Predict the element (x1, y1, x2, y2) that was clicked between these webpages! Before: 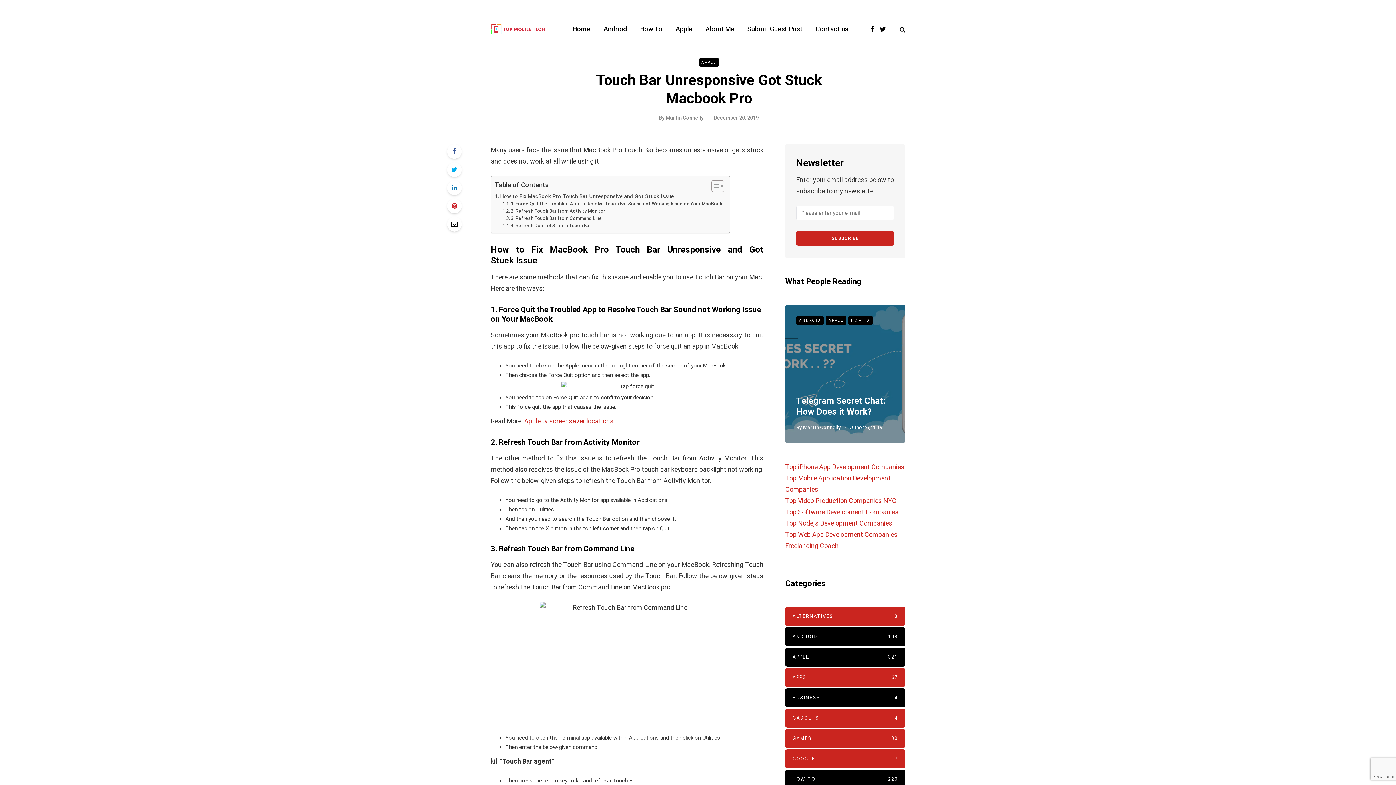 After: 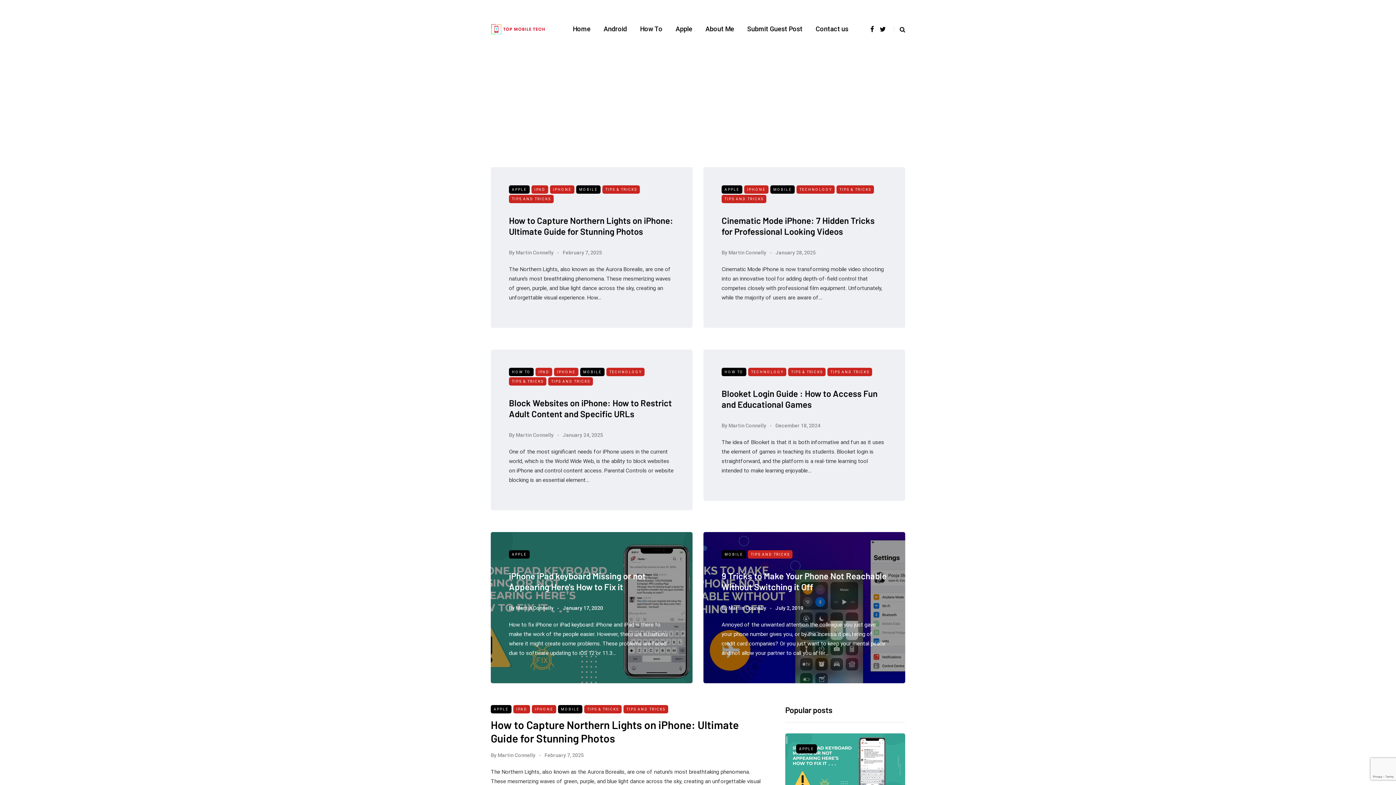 Action: label: Home bbox: (566, 24, 597, 34)